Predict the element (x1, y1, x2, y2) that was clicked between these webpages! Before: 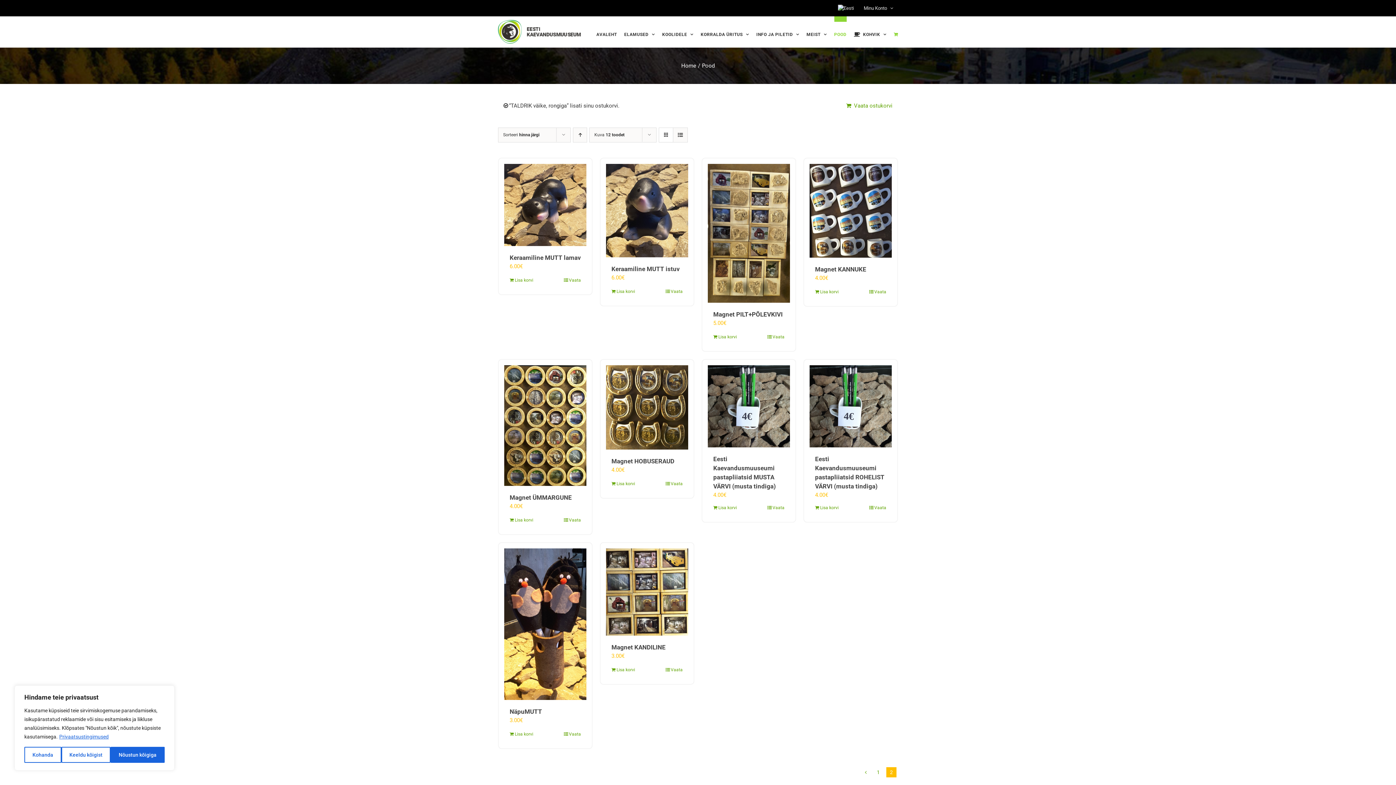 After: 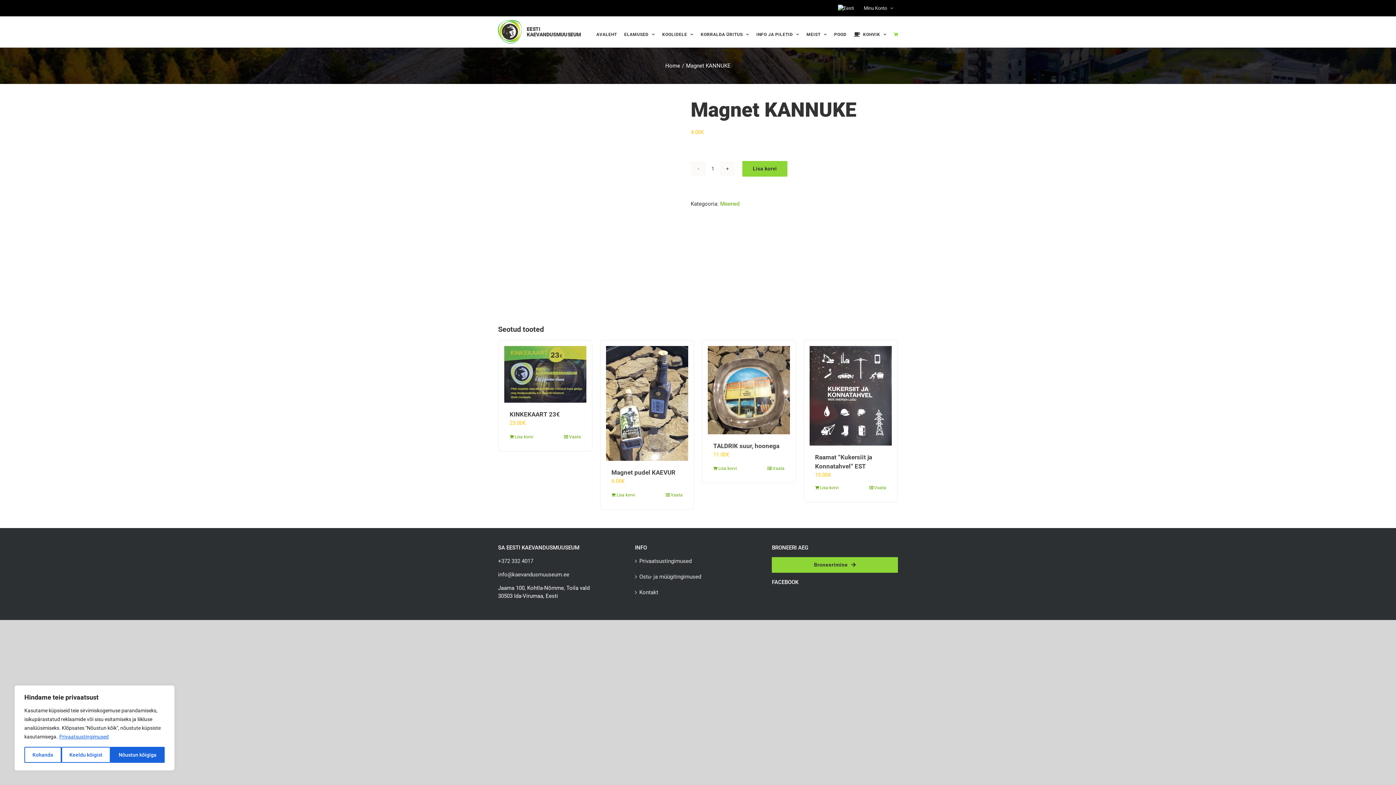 Action: bbox: (809, 164, 892, 257) label: Magnet KANNUKE